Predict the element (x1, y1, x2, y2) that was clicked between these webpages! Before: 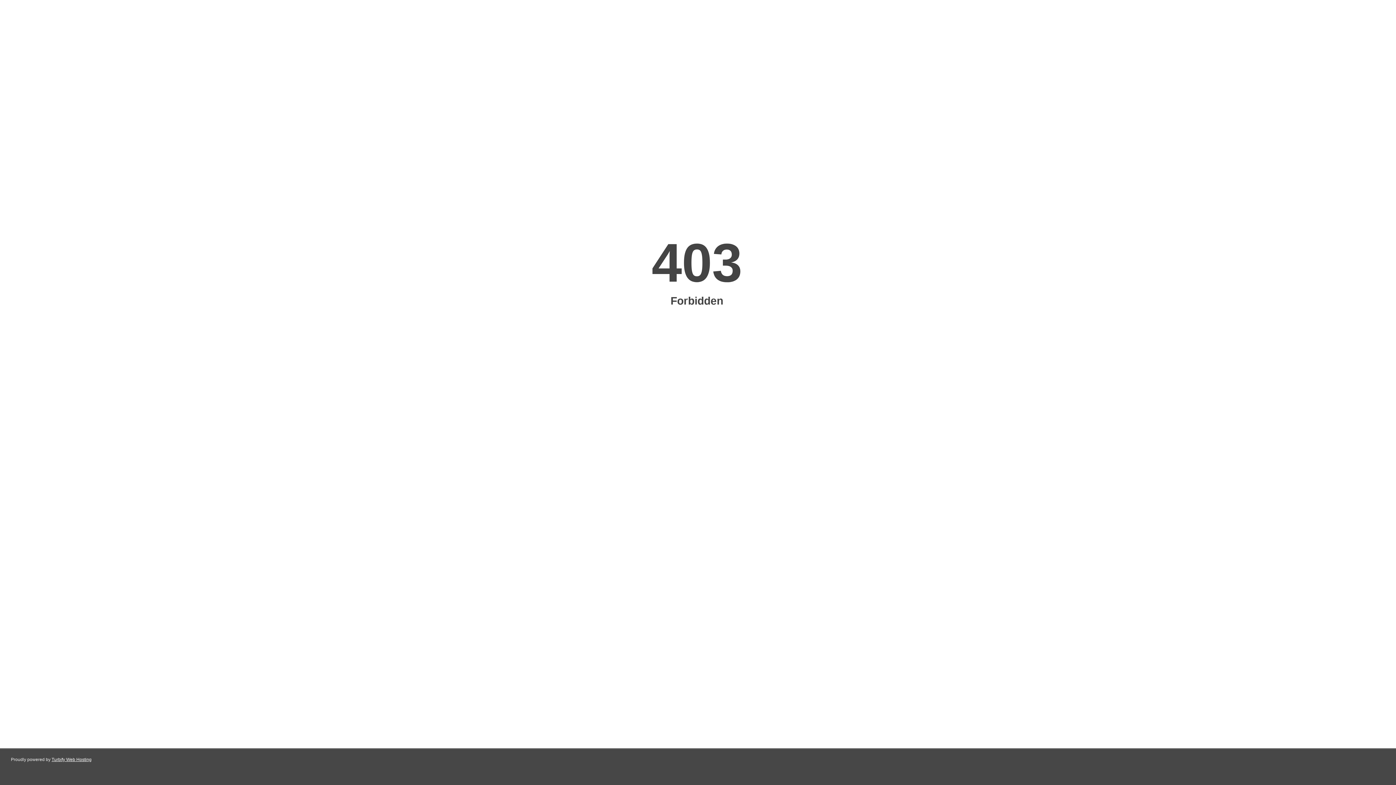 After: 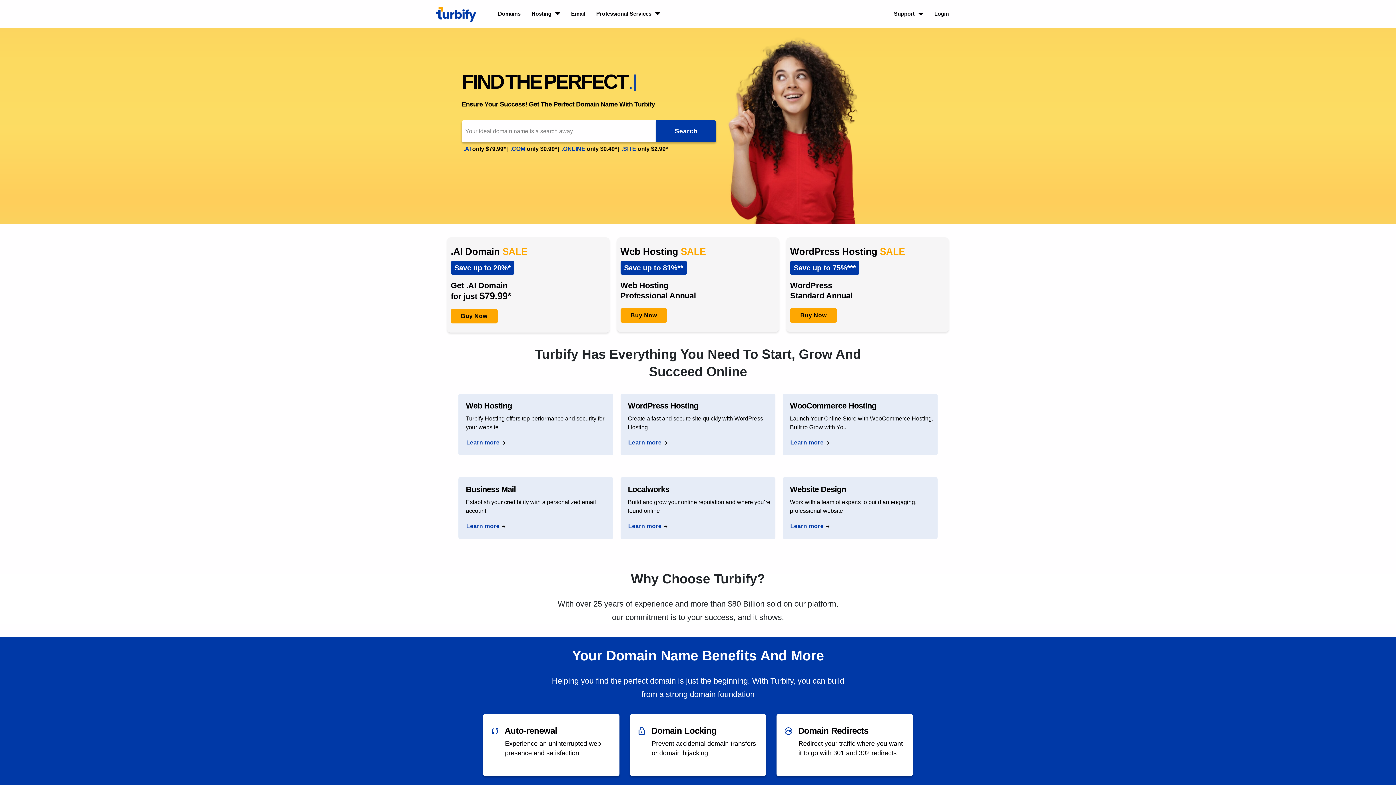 Action: label: Turbify Web Hosting bbox: (51, 757, 91, 762)